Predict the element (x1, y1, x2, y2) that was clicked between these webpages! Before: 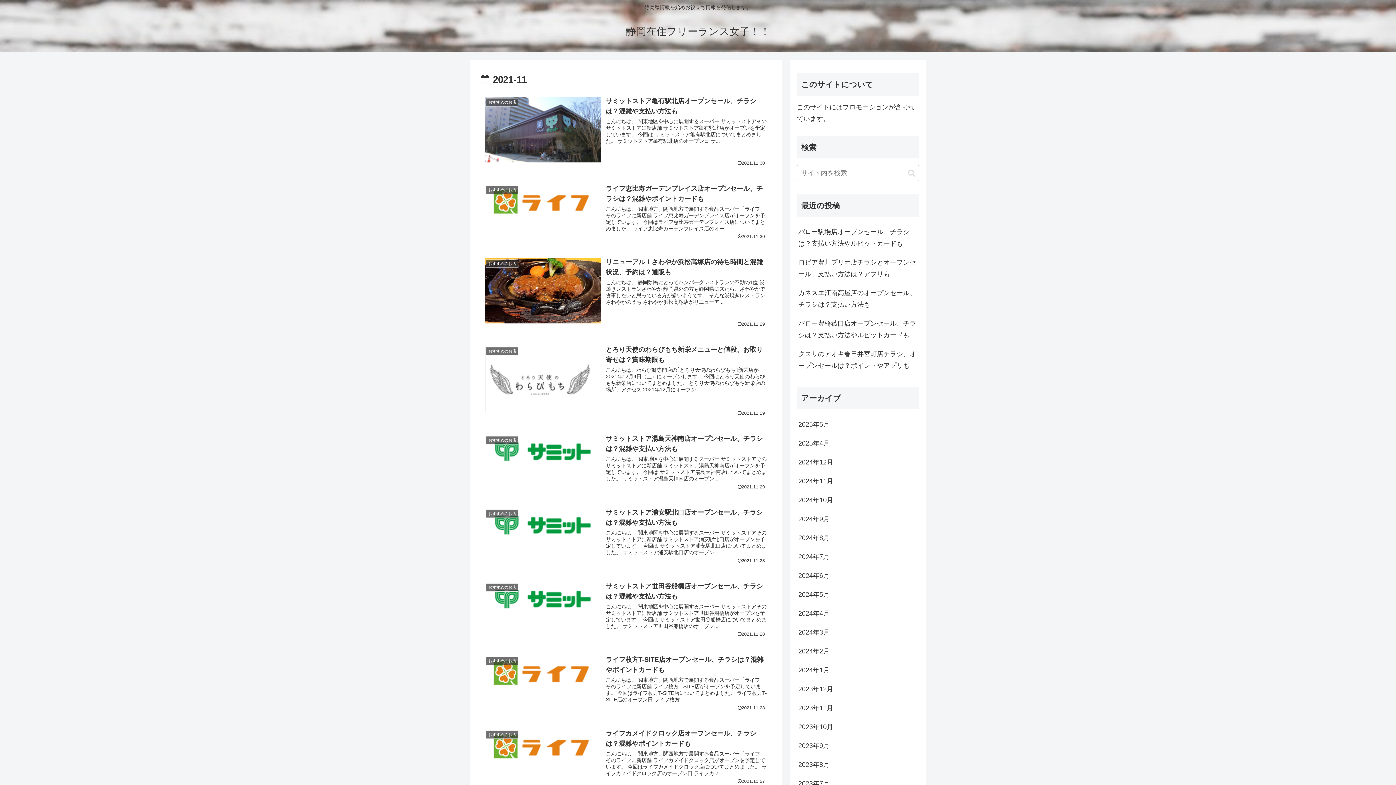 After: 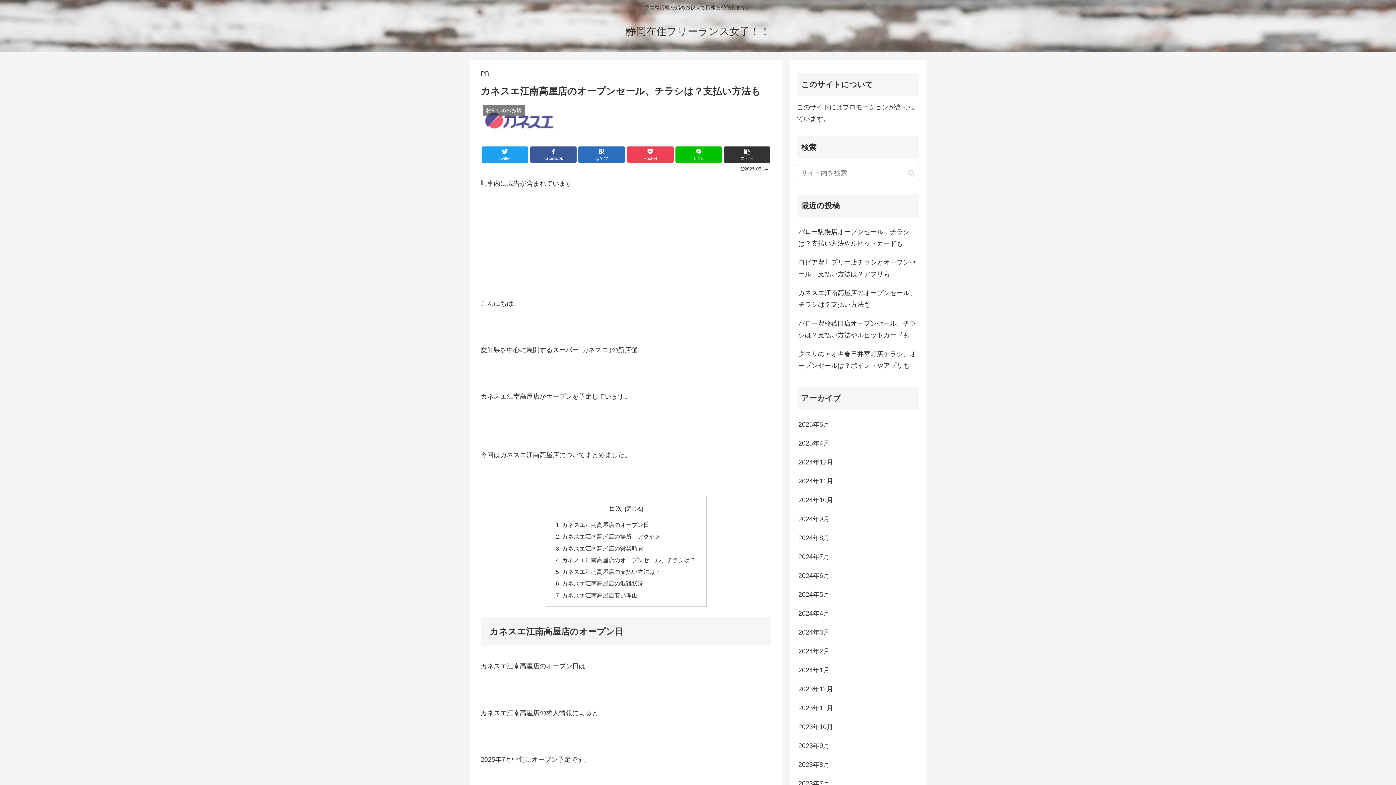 Action: label: カネスエ江南高屋店のオープンセール、チラシは？支払い方法も bbox: (797, 283, 919, 314)